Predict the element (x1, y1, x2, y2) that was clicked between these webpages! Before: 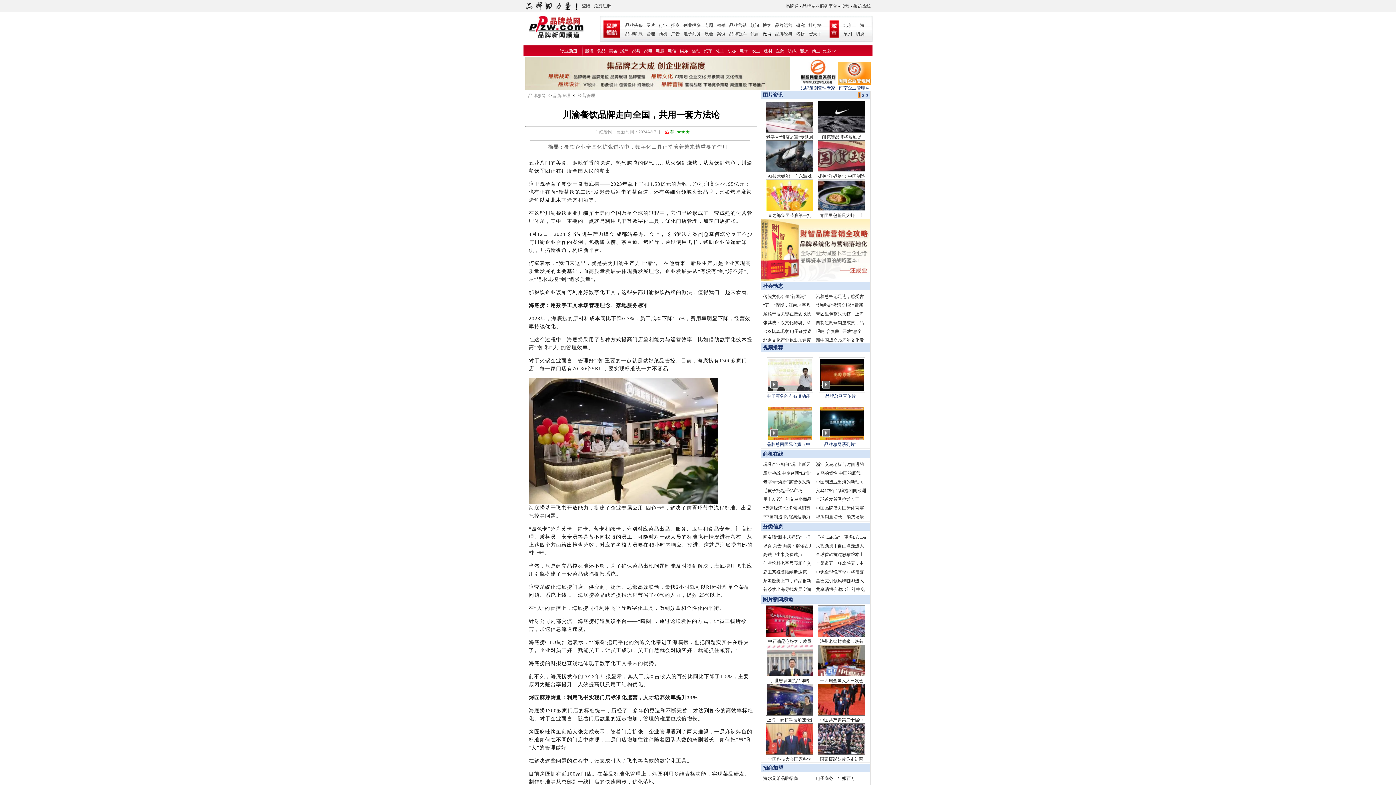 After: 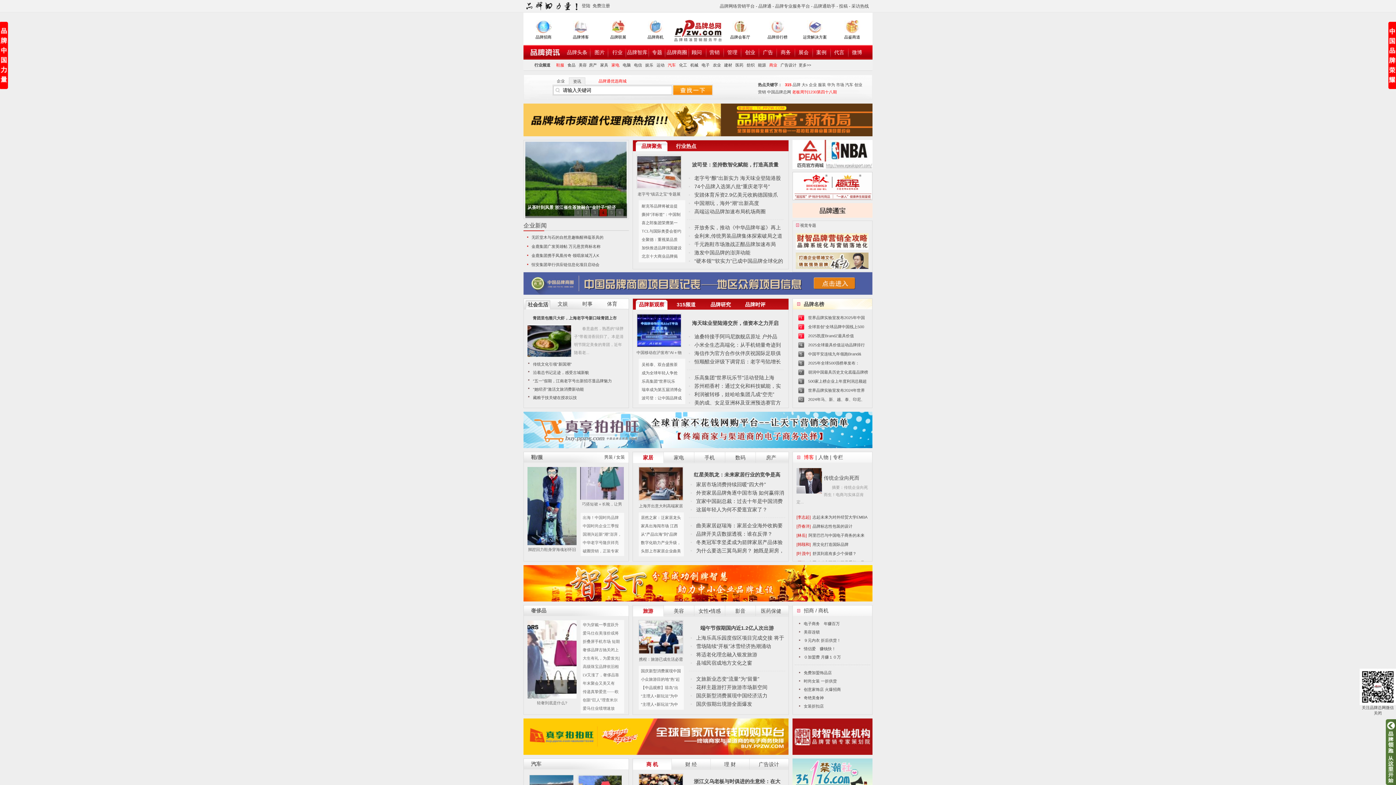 Action: bbox: (528, 93, 545, 98) label: 品牌总网